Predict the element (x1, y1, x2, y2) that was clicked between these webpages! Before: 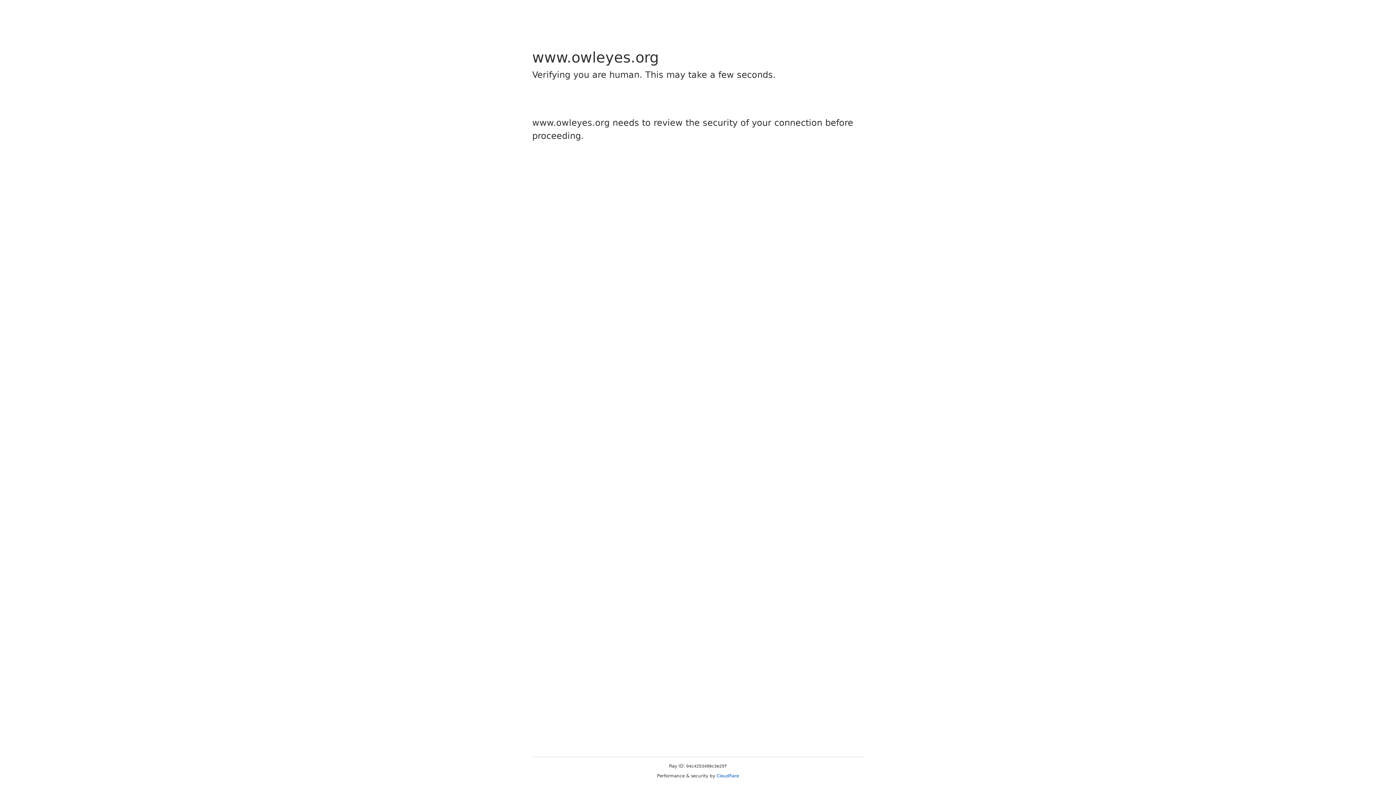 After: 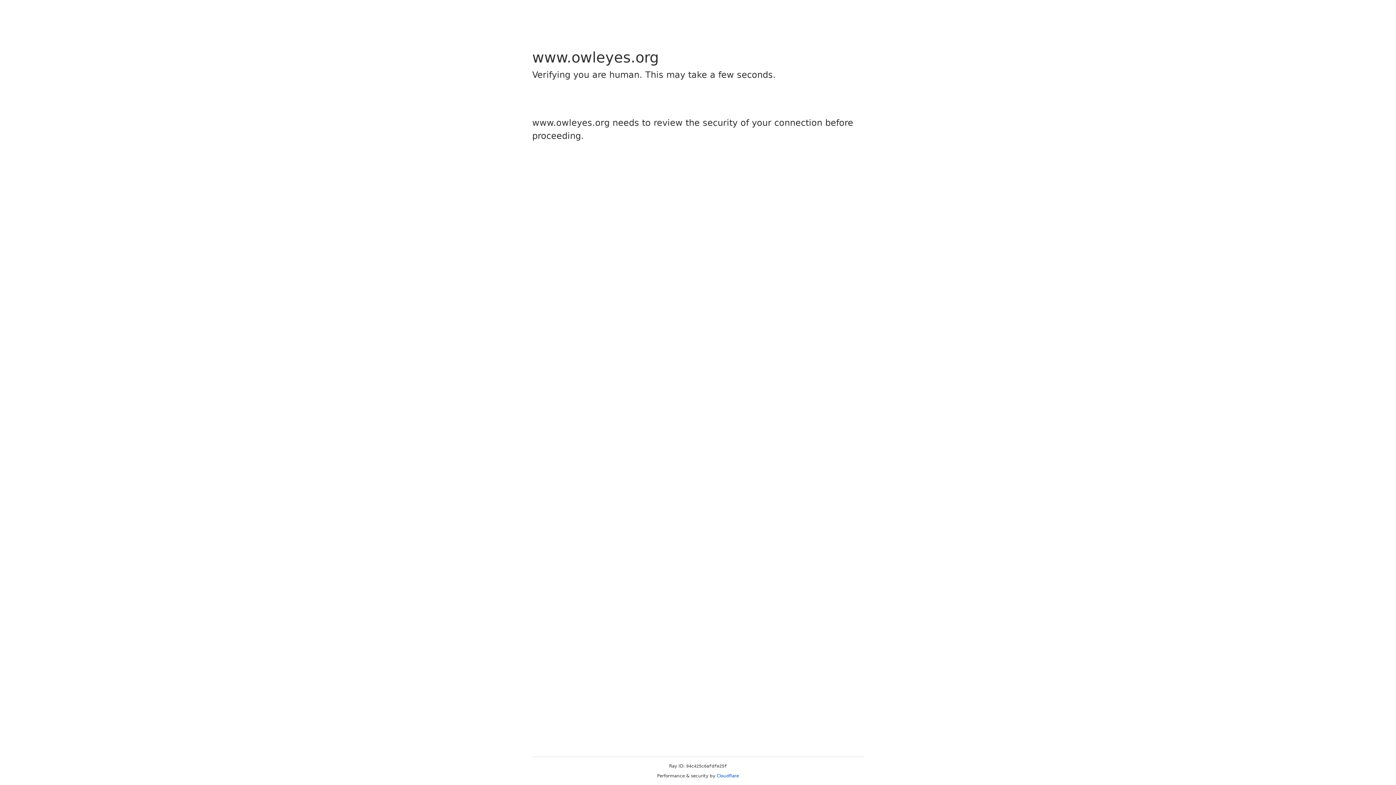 Action: label: Cloudflare bbox: (716, 773, 739, 778)